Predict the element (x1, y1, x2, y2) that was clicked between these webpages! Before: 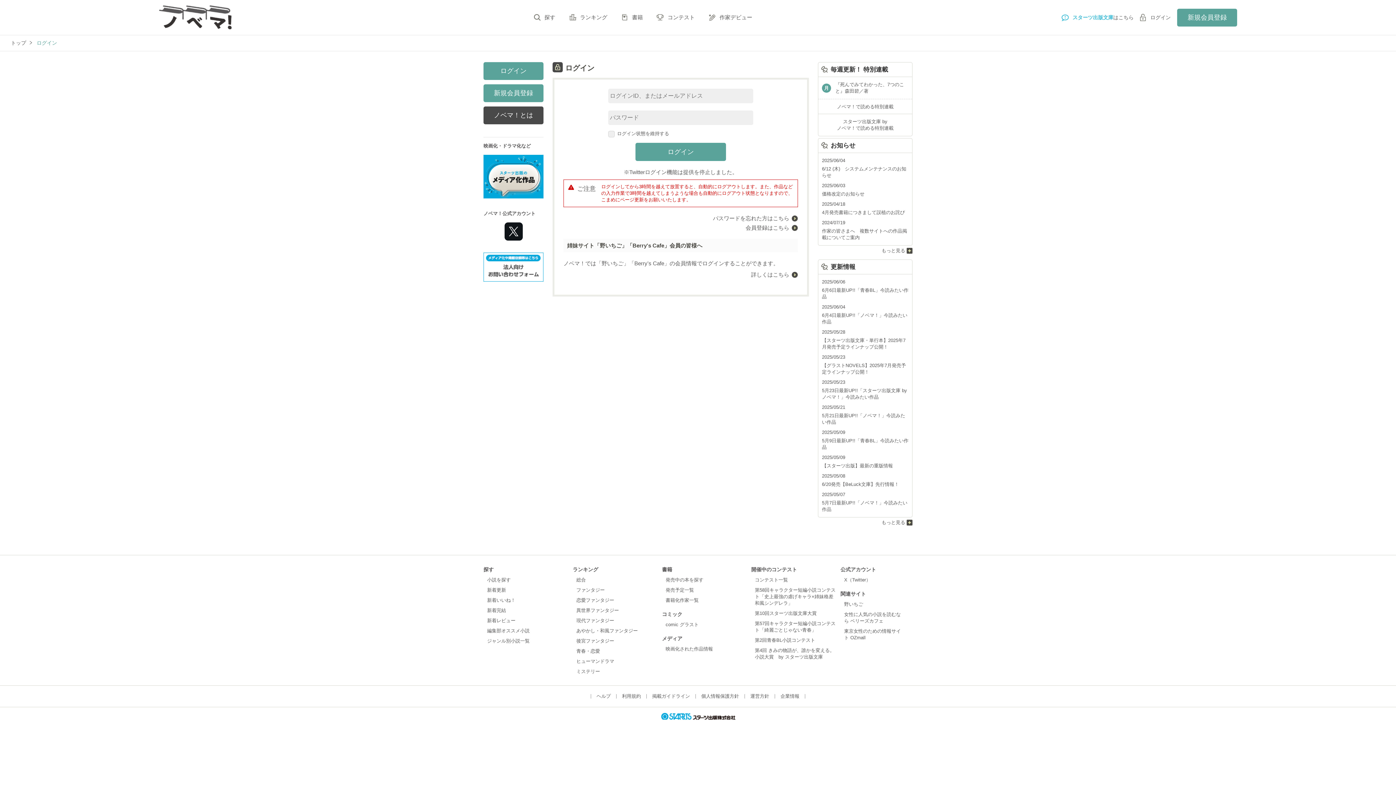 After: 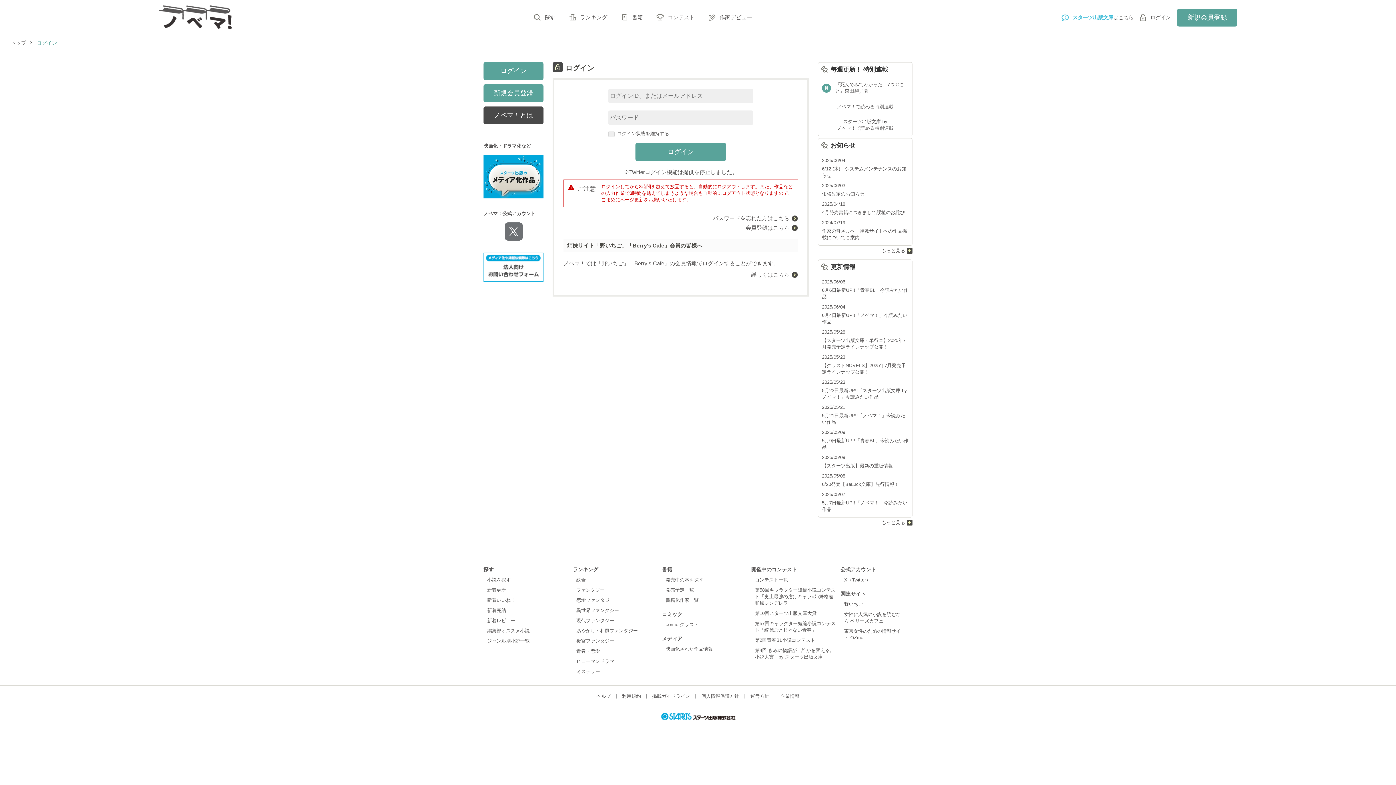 Action: bbox: (504, 233, 522, 240)